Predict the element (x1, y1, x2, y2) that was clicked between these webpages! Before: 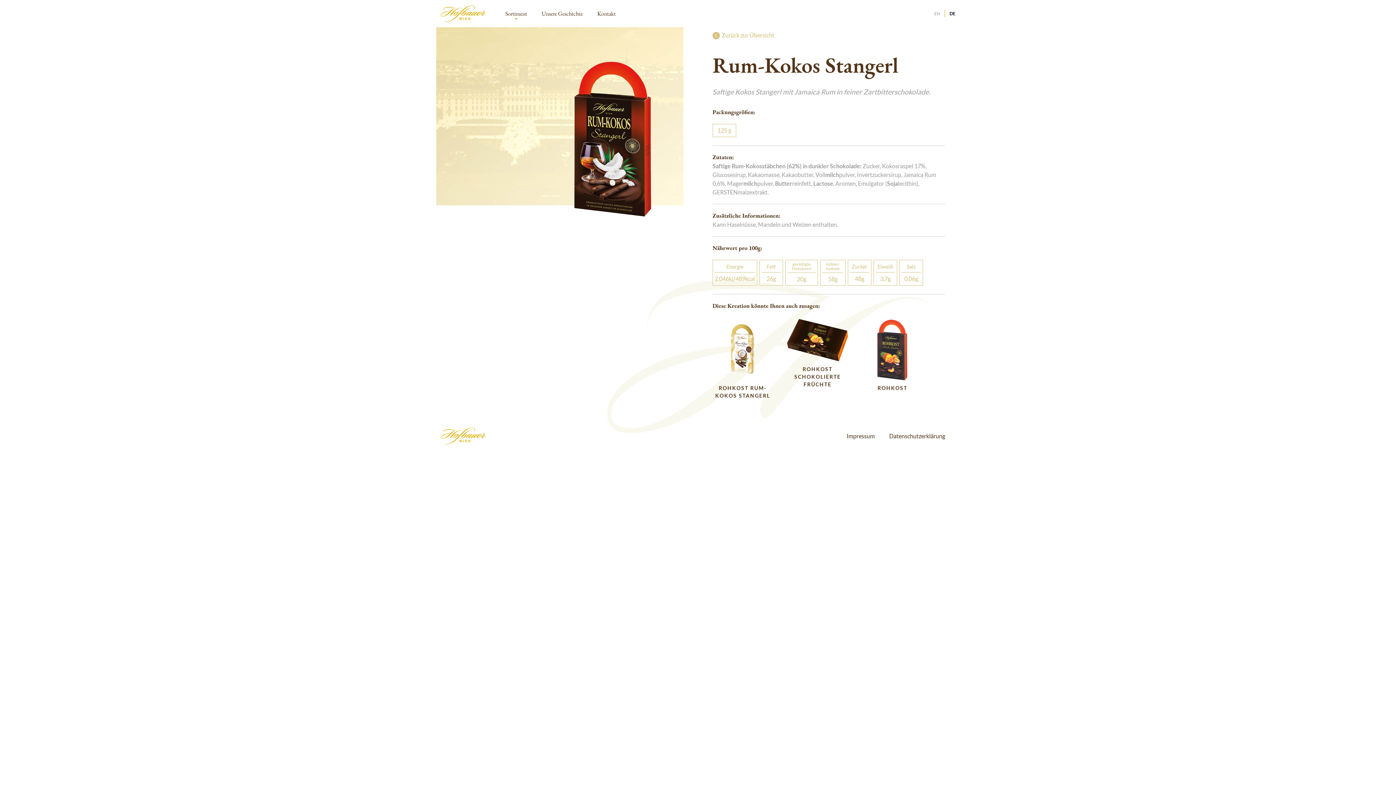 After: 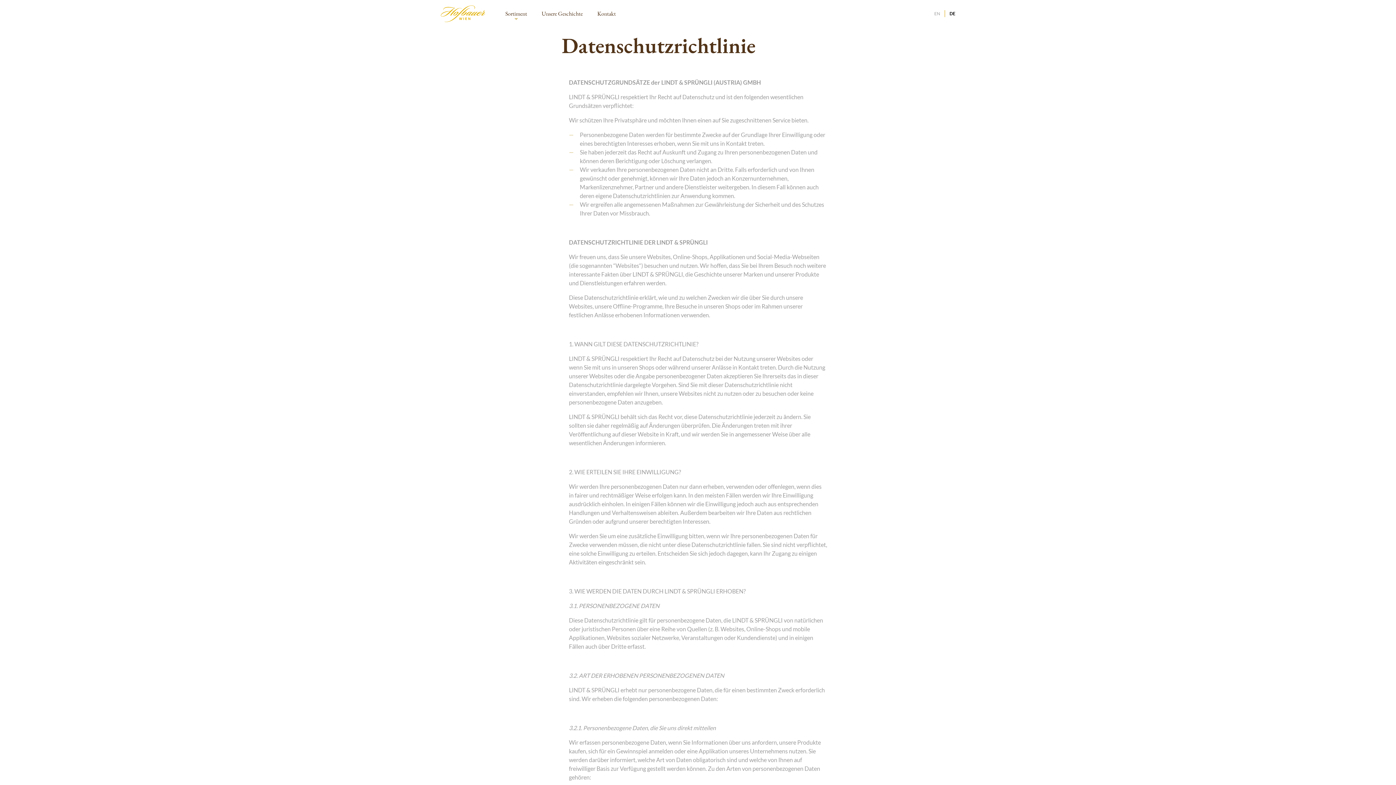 Action: label: Datenschutzerklärung bbox: (882, 428, 952, 444)